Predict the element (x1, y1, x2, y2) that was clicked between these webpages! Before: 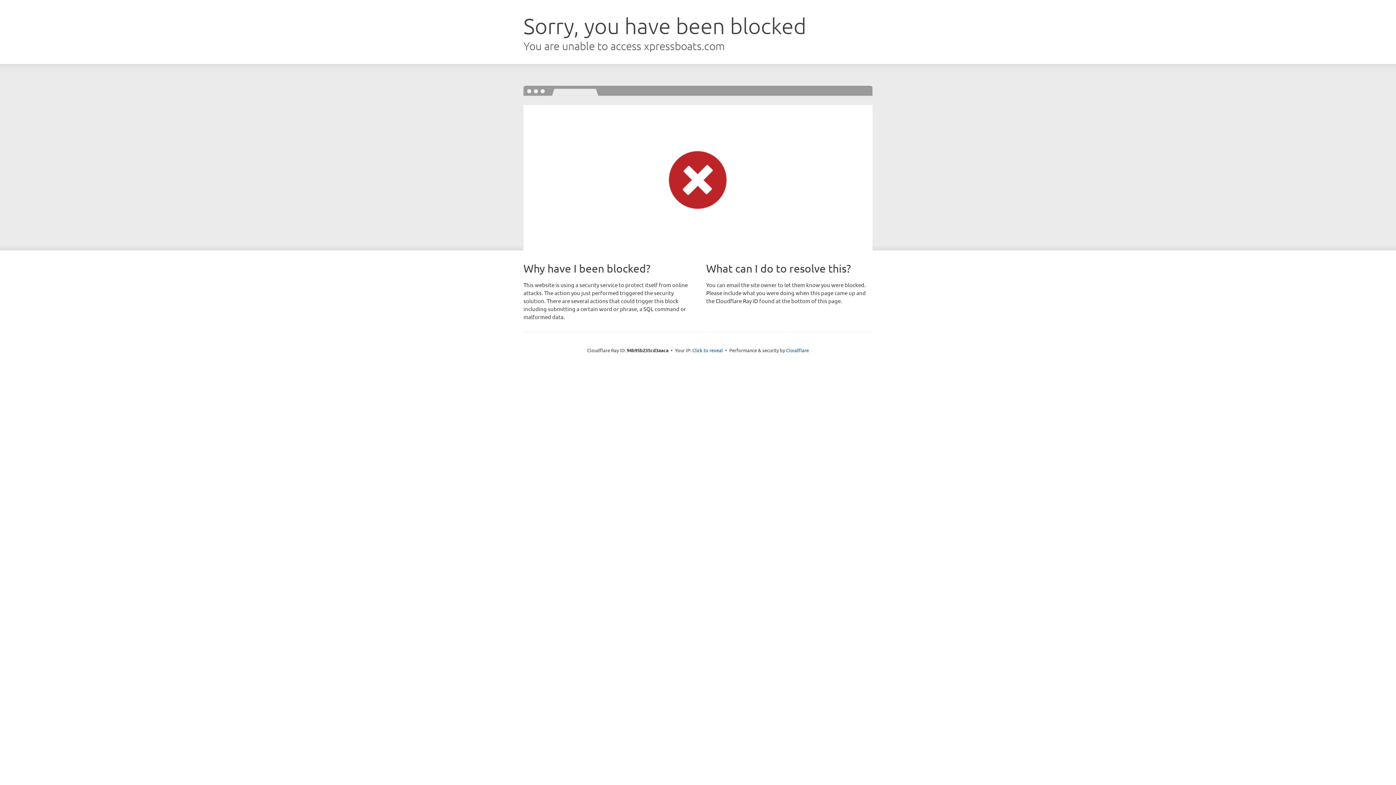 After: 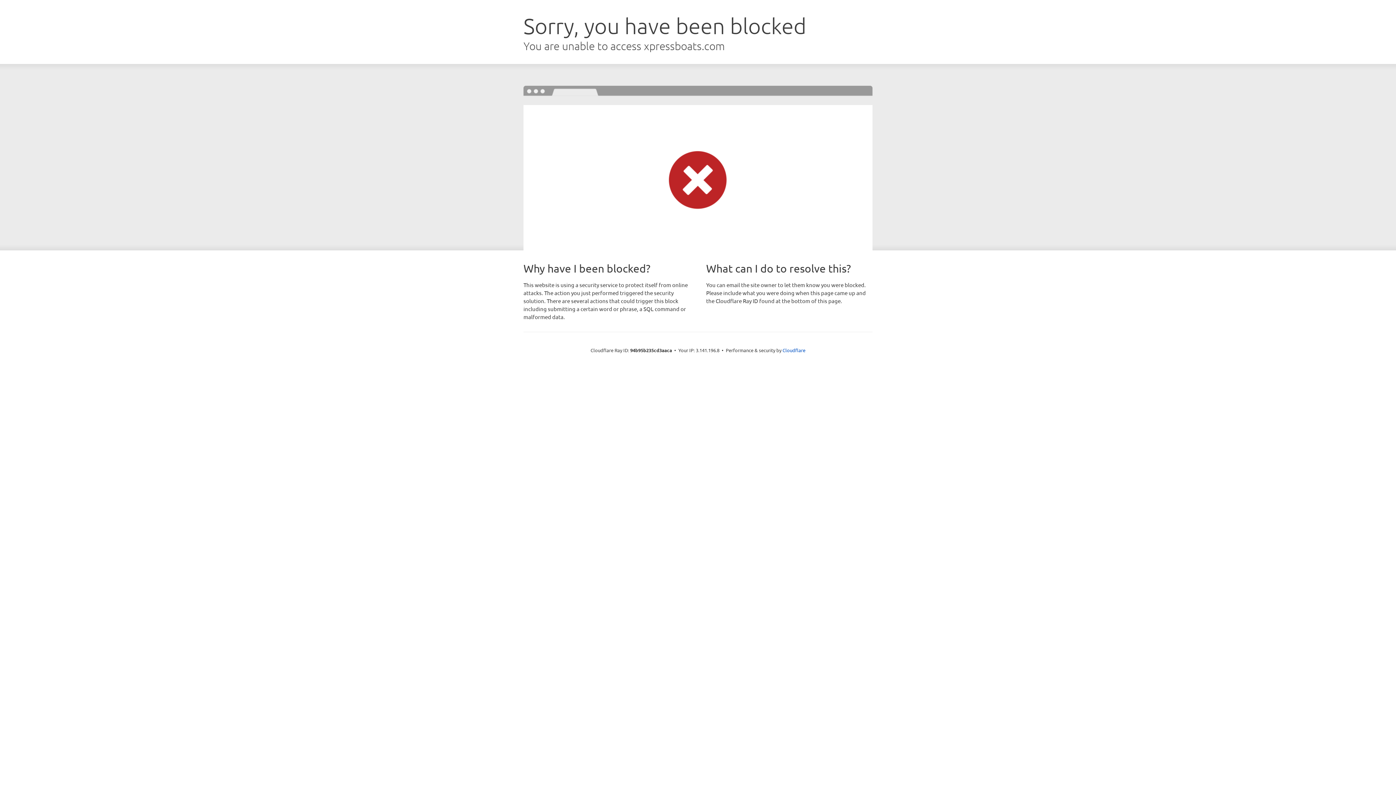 Action: label: Click to reveal bbox: (692, 346, 723, 353)